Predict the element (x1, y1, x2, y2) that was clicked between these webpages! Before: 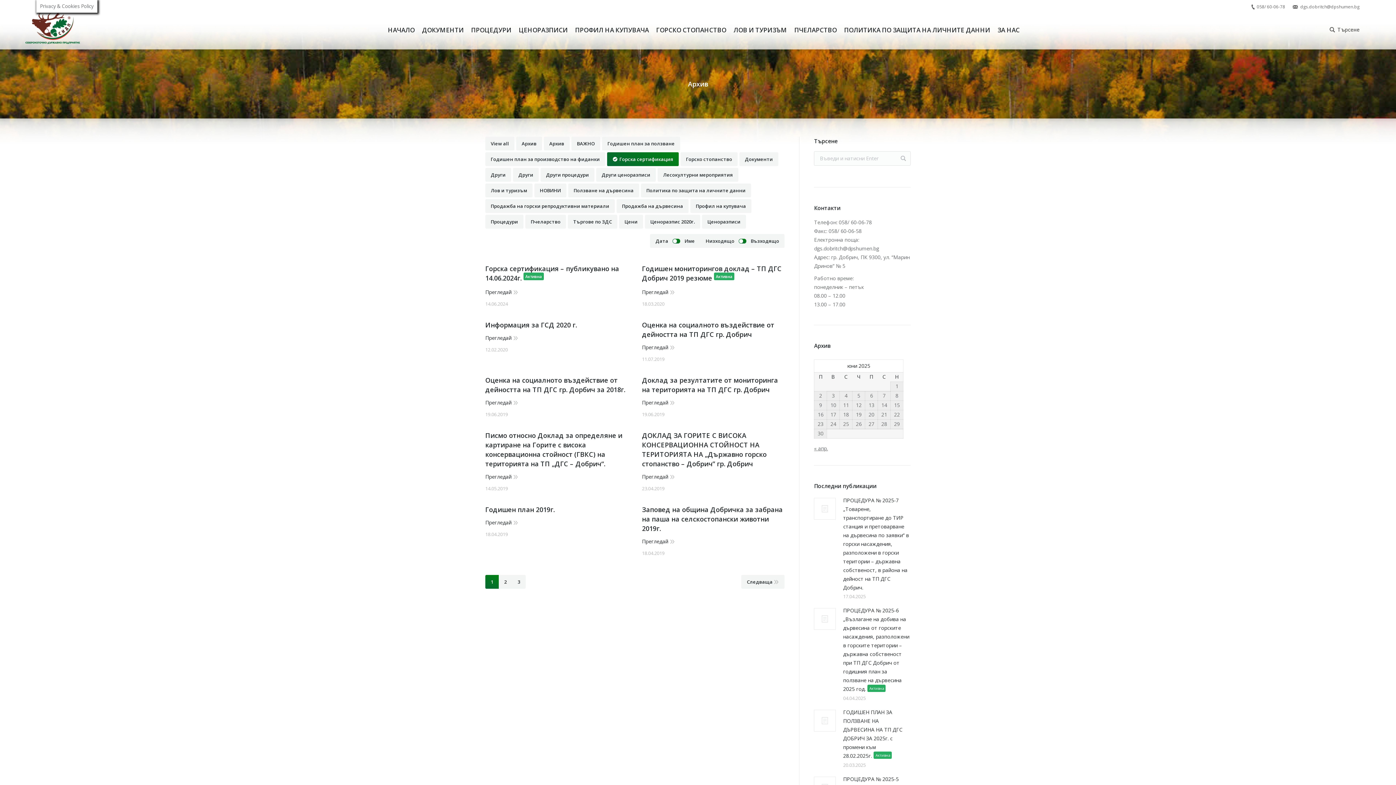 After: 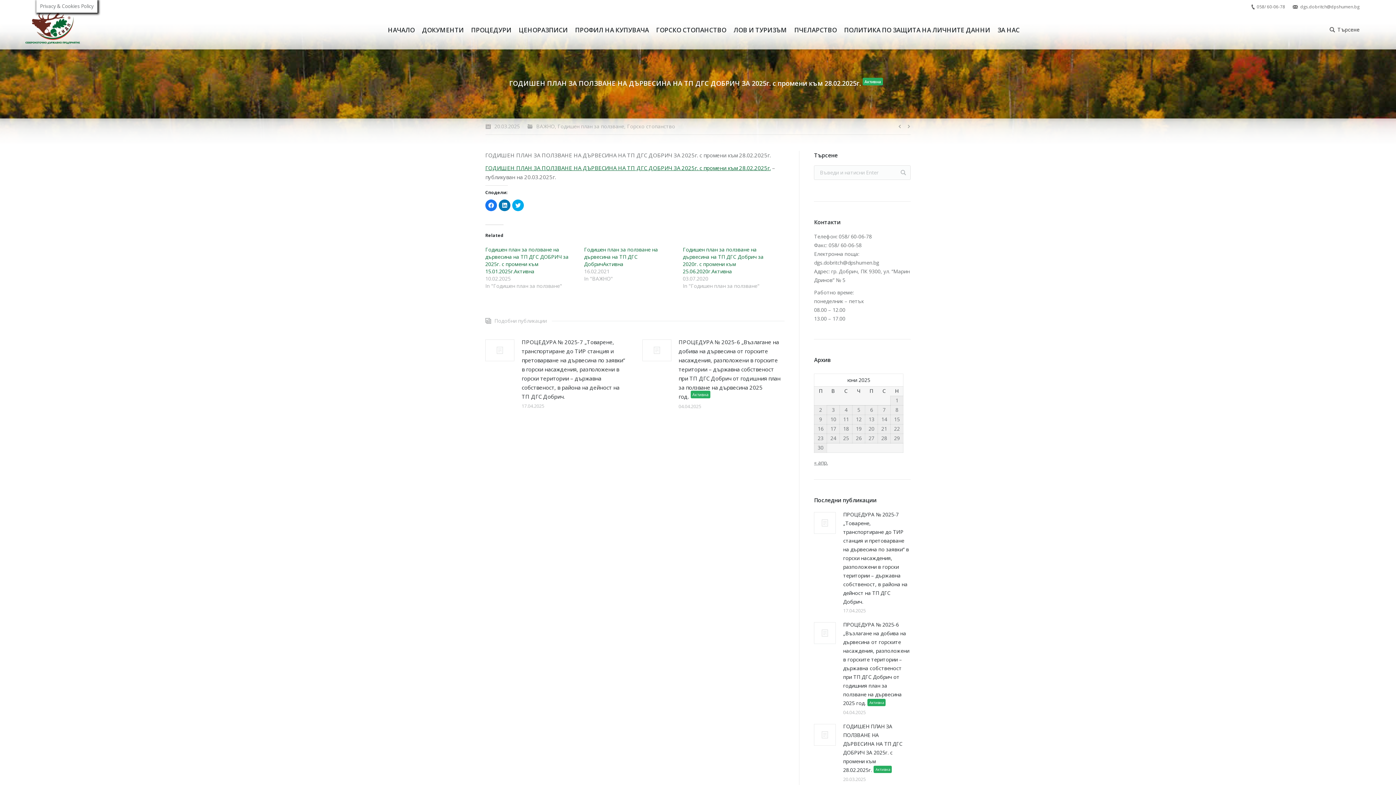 Action: label: ГОДИШЕН ПЛАН ЗА ПОЛЗВАНЕ НА ДЪРВЕСИНА НА ТП ДГС ДОБРИЧ ЗА 2025г. с промени към 28.02.2025г.Активна  bbox: (843, 708, 910, 761)